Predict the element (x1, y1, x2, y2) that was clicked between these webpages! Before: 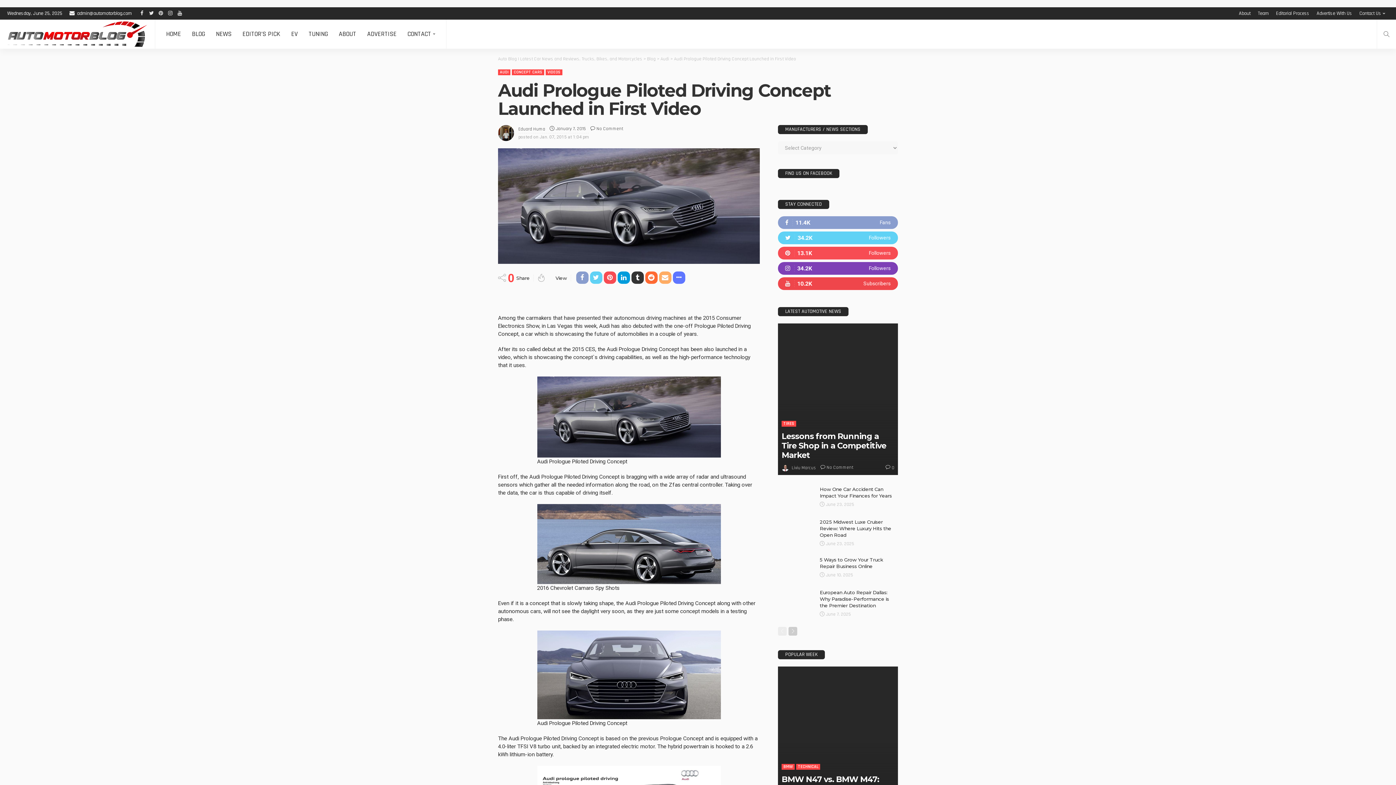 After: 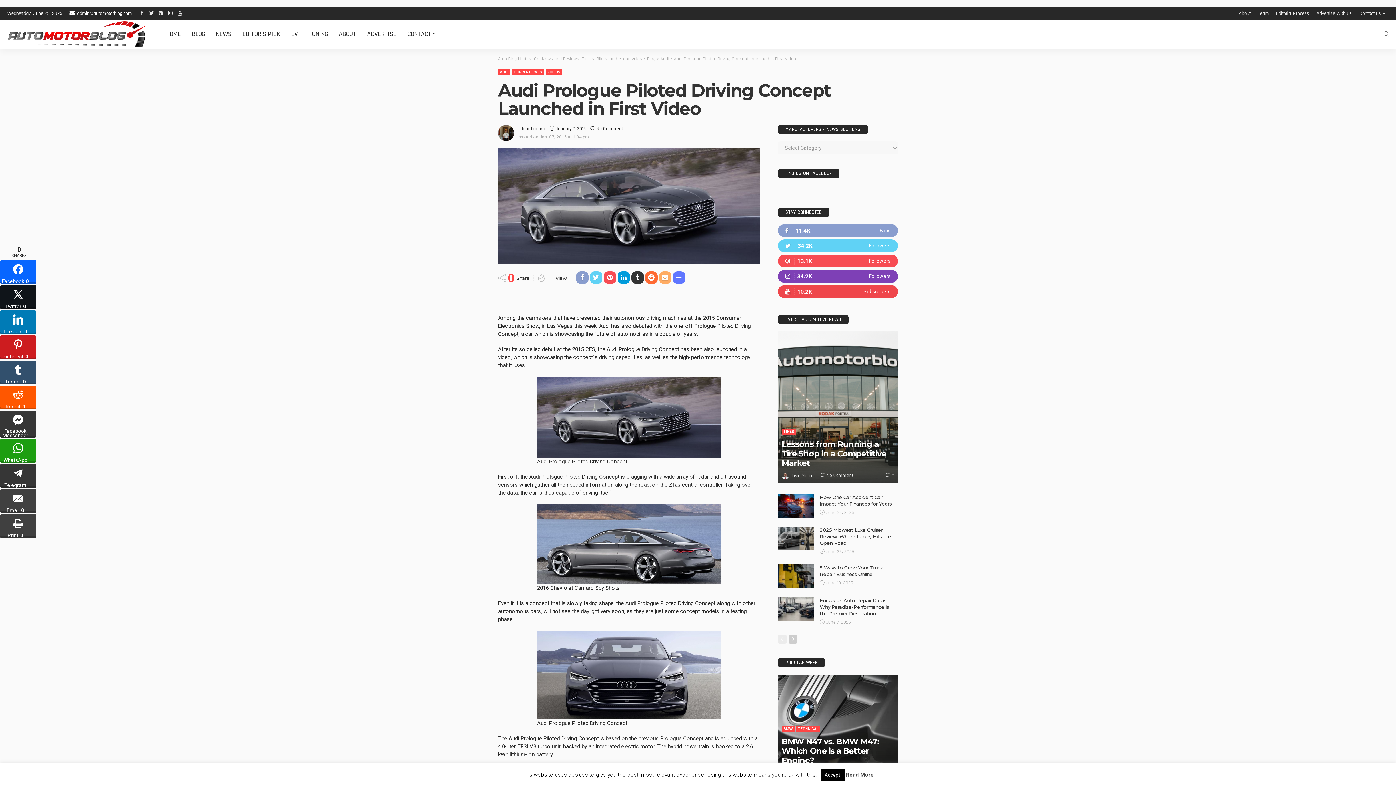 Action: label: Telegram bbox: (0, 414, 36, 437)